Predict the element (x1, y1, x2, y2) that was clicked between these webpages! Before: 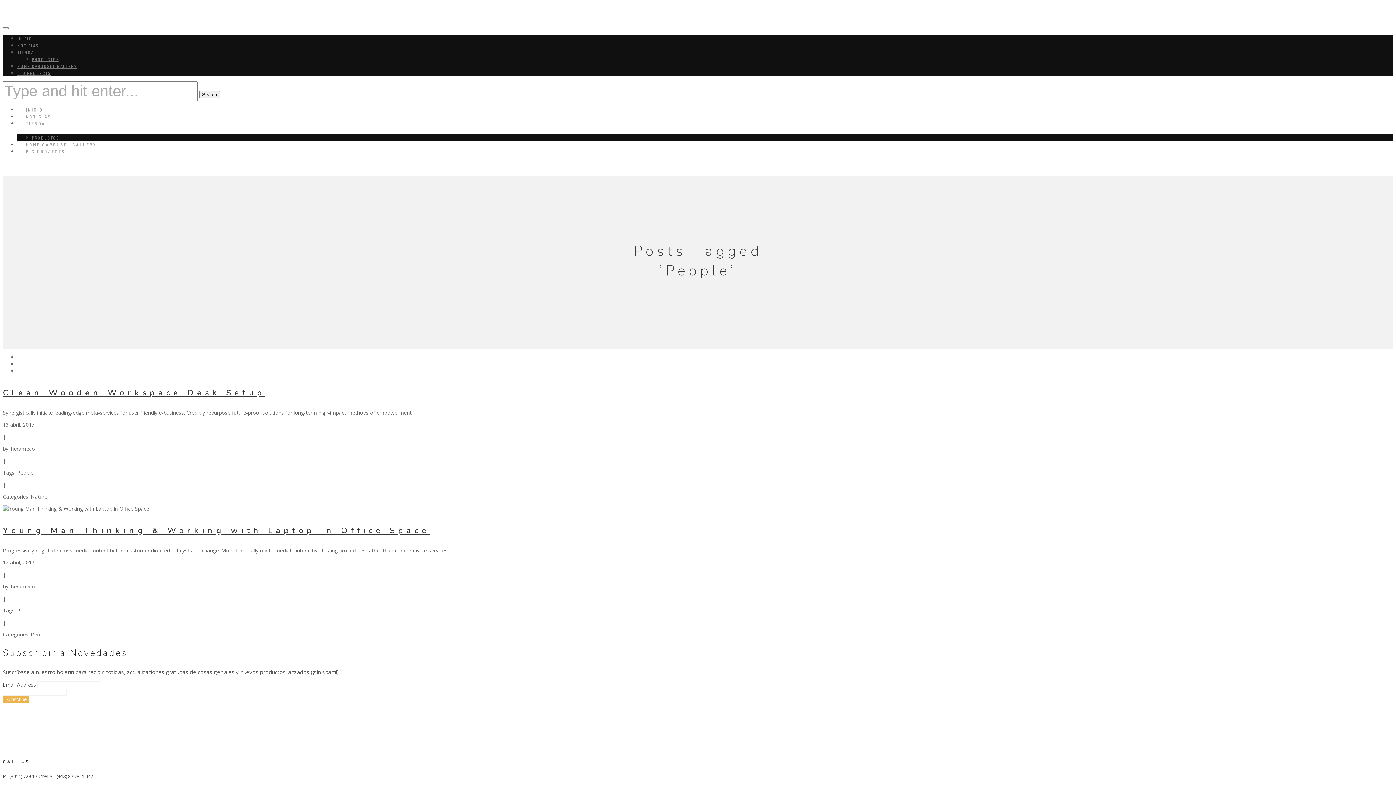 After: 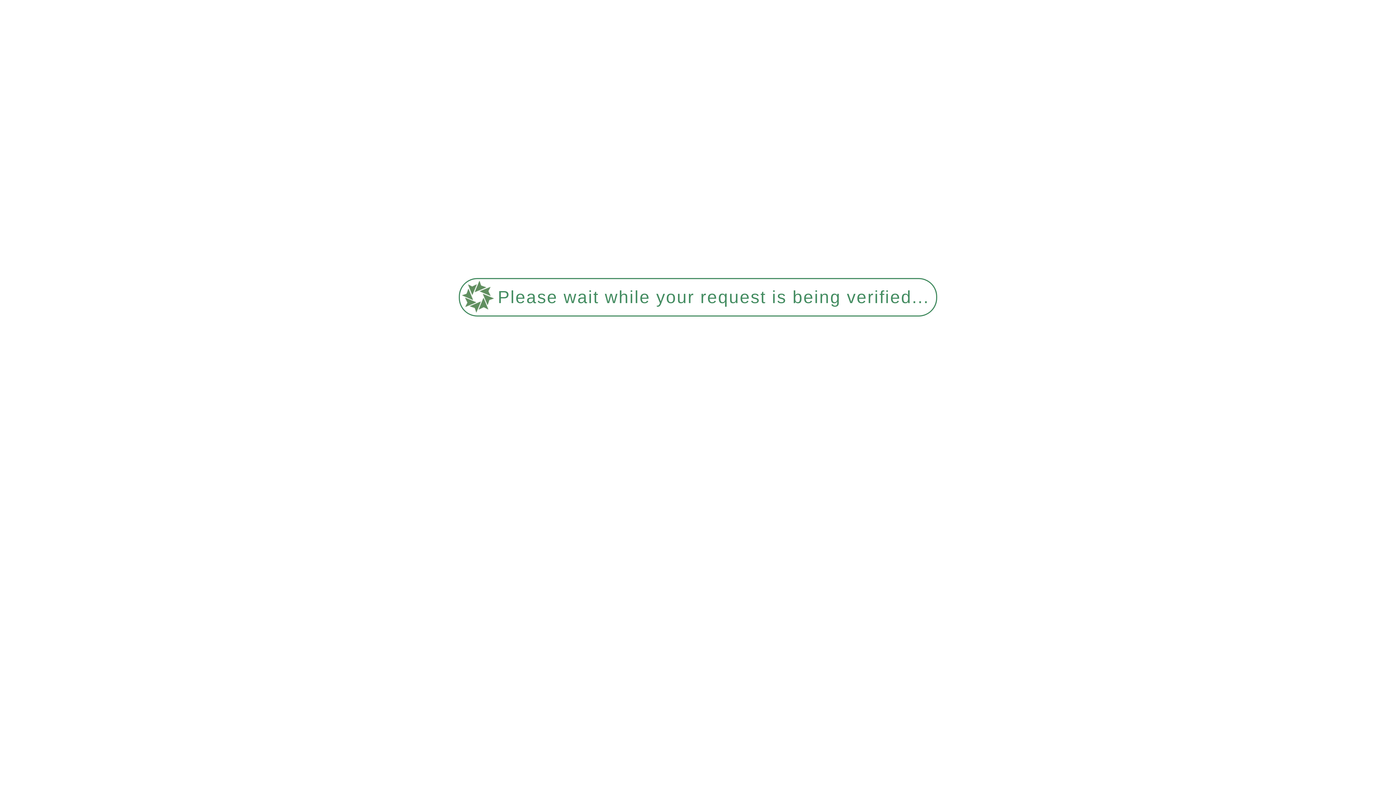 Action: bbox: (17, 36, 32, 41) label: INICIO